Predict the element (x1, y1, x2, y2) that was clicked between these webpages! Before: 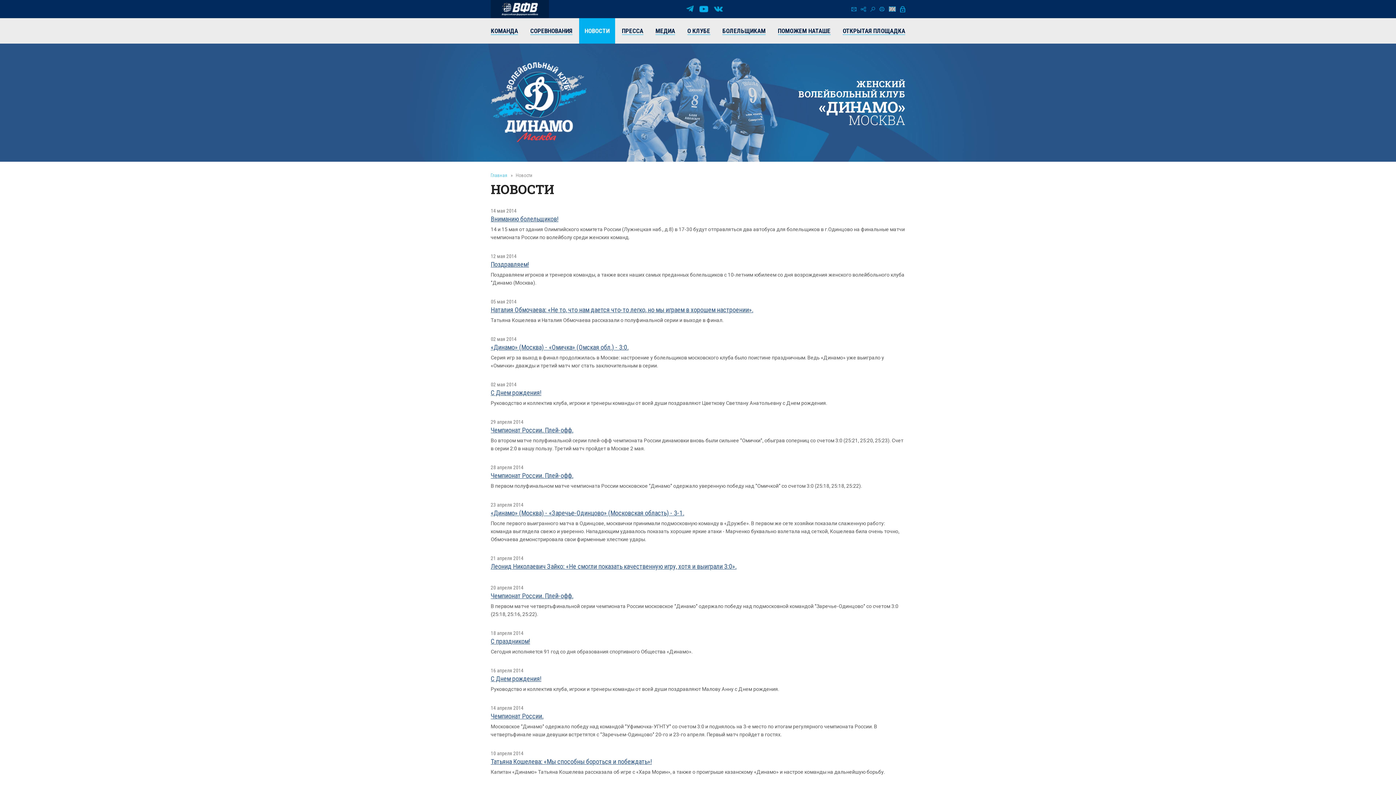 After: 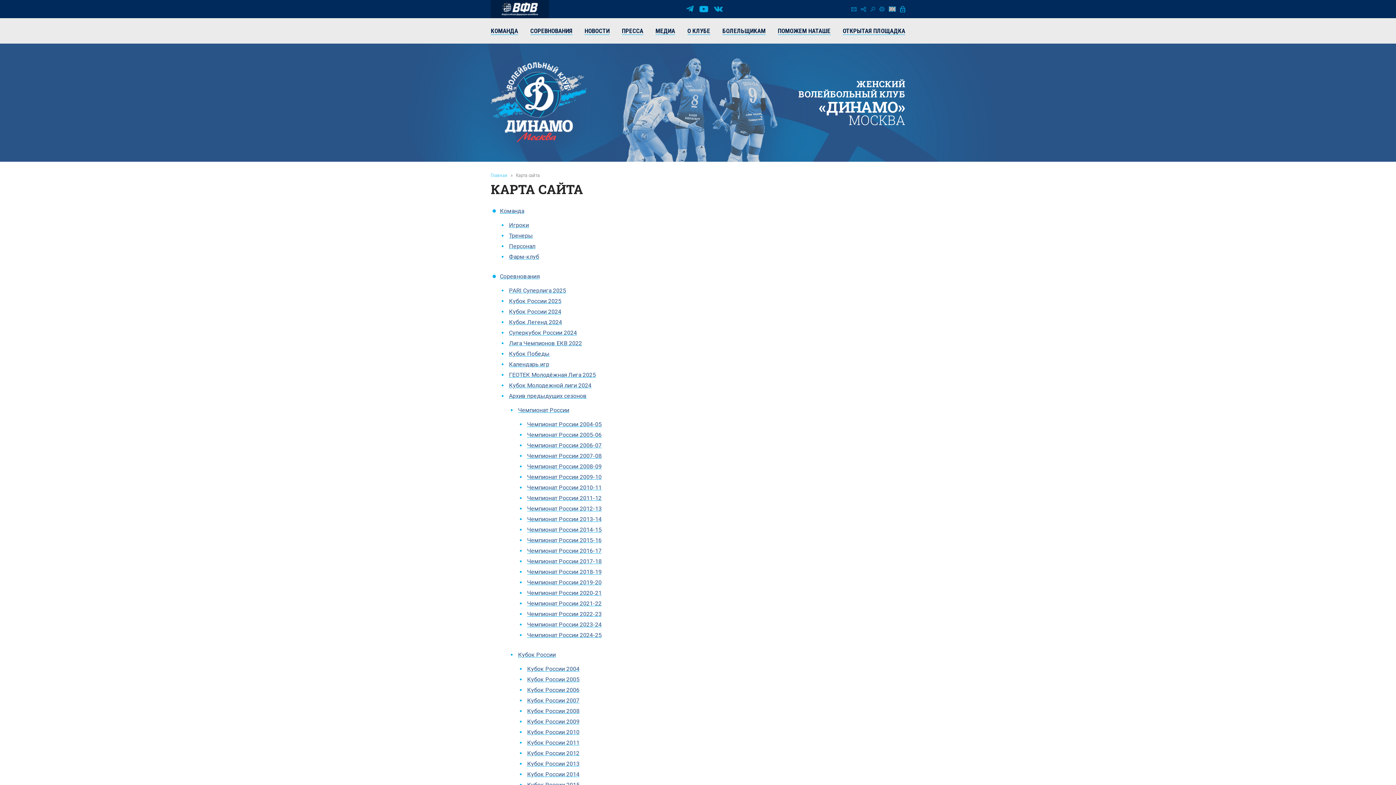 Action: bbox: (861, 6, 866, 11)